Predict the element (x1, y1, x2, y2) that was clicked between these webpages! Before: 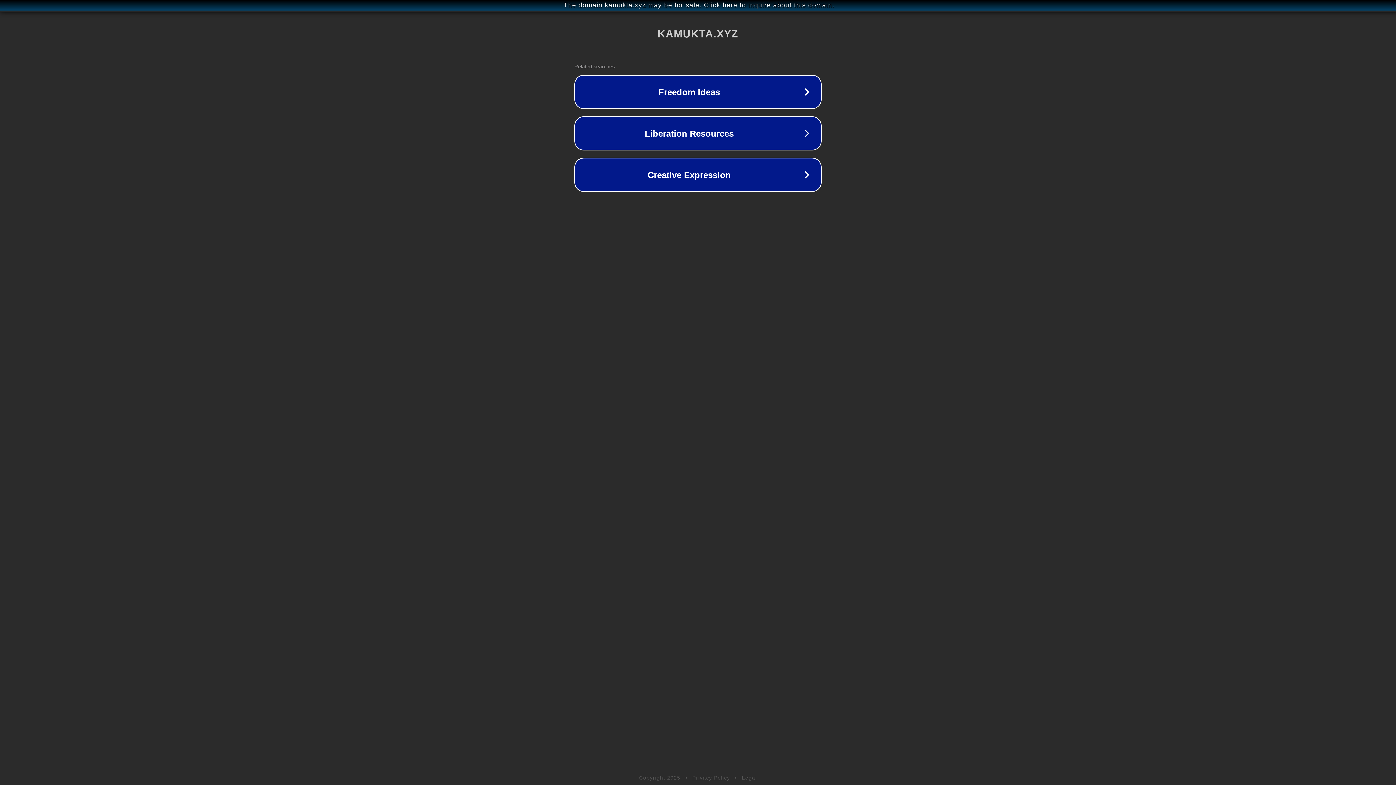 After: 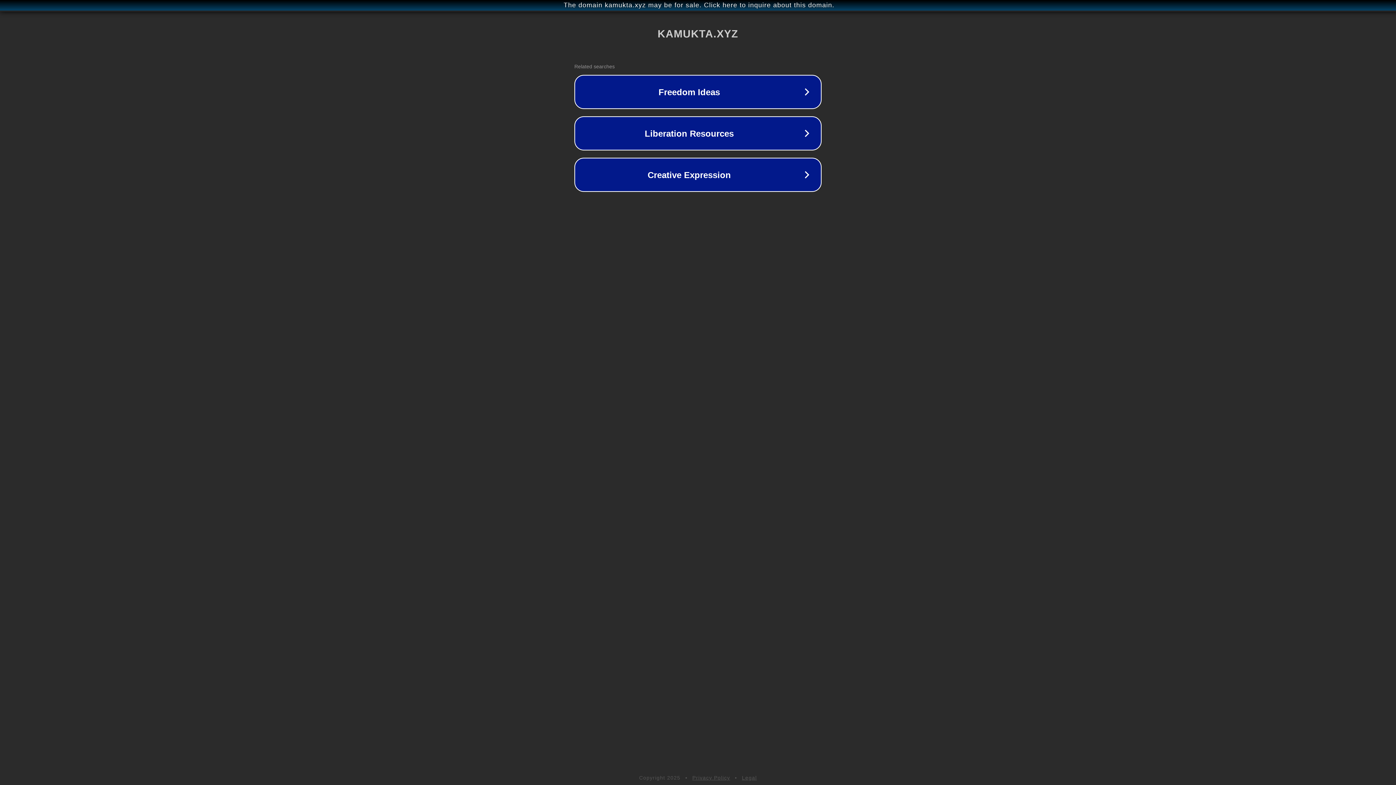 Action: bbox: (742, 775, 757, 781) label: Legal